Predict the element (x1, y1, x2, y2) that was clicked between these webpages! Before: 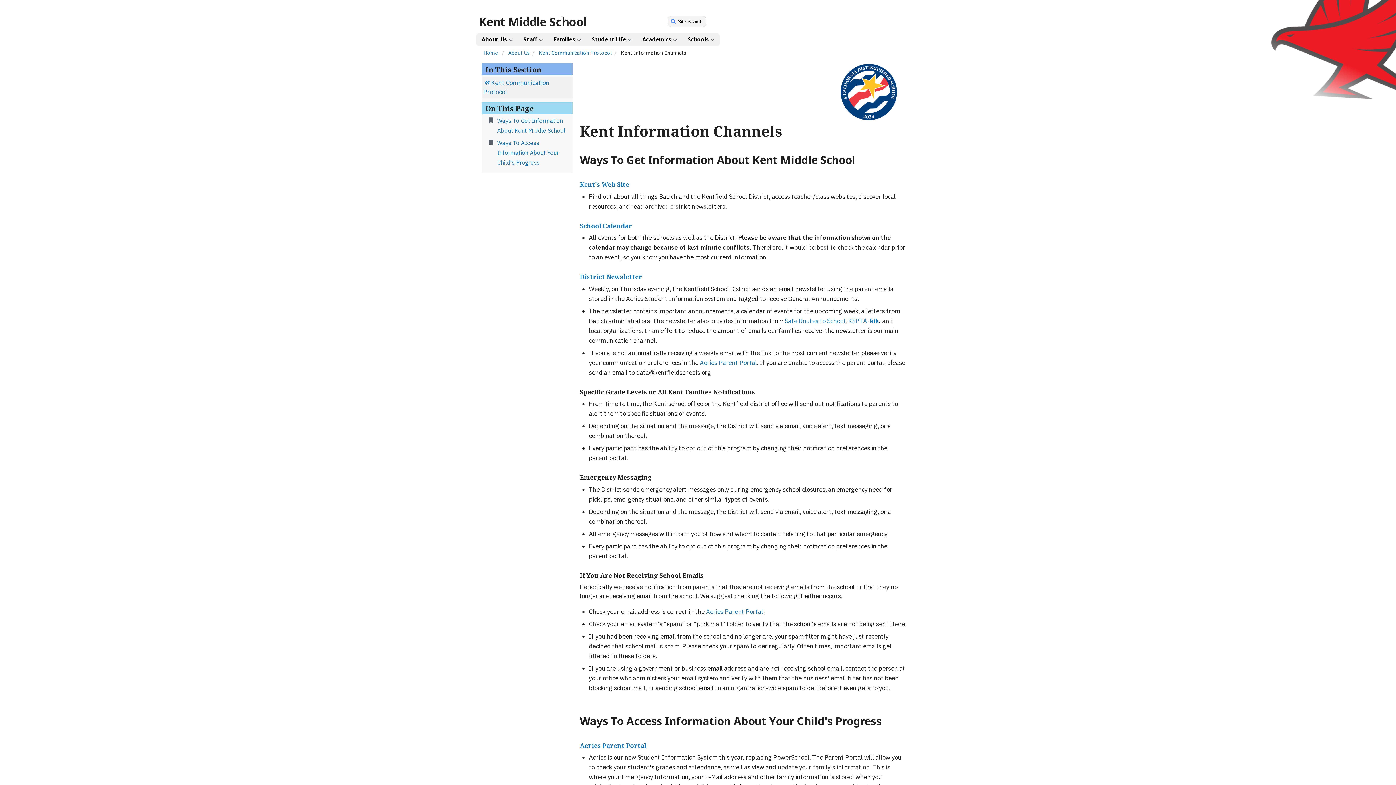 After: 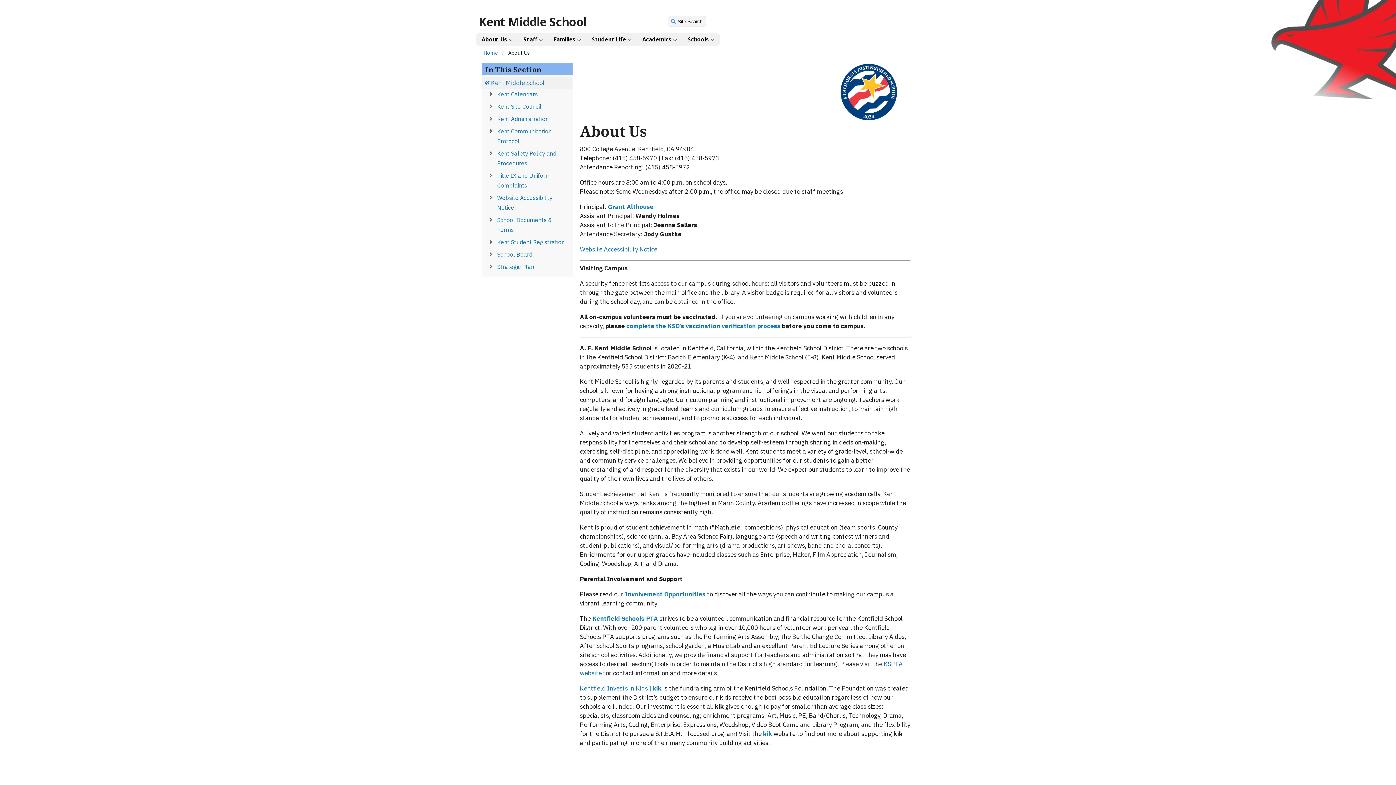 Action: label: About Us bbox: (508, 49, 529, 56)